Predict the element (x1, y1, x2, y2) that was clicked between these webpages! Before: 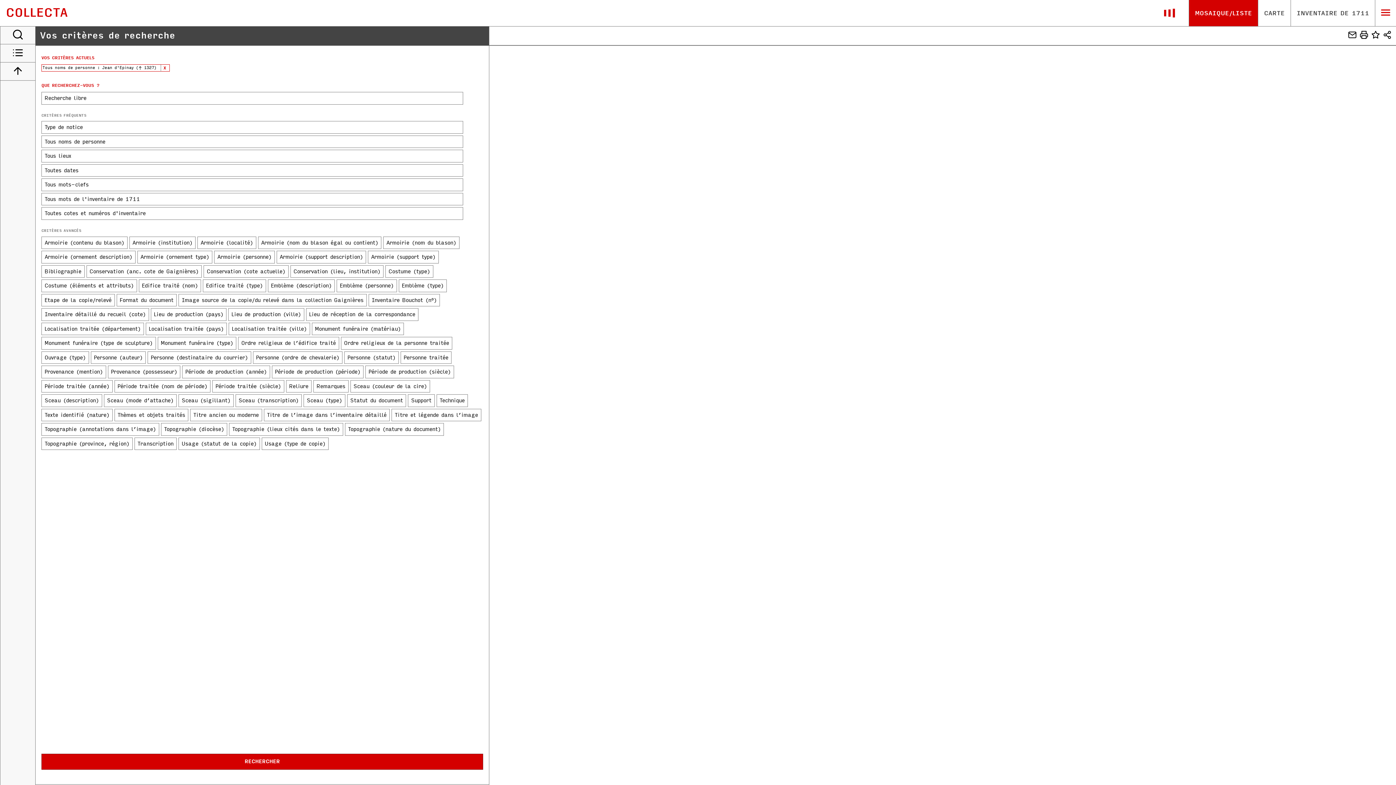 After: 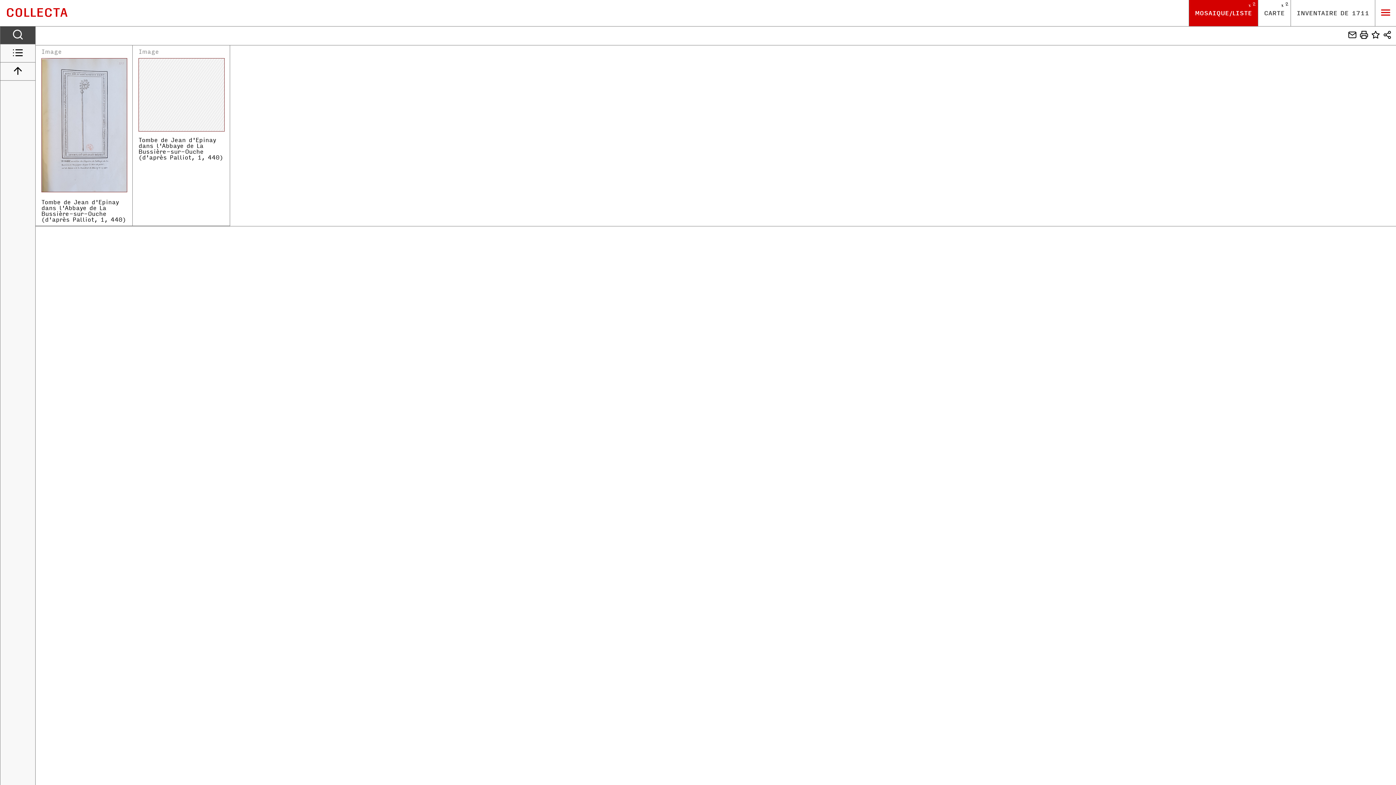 Action: bbox: (9, 26, 26, 44)